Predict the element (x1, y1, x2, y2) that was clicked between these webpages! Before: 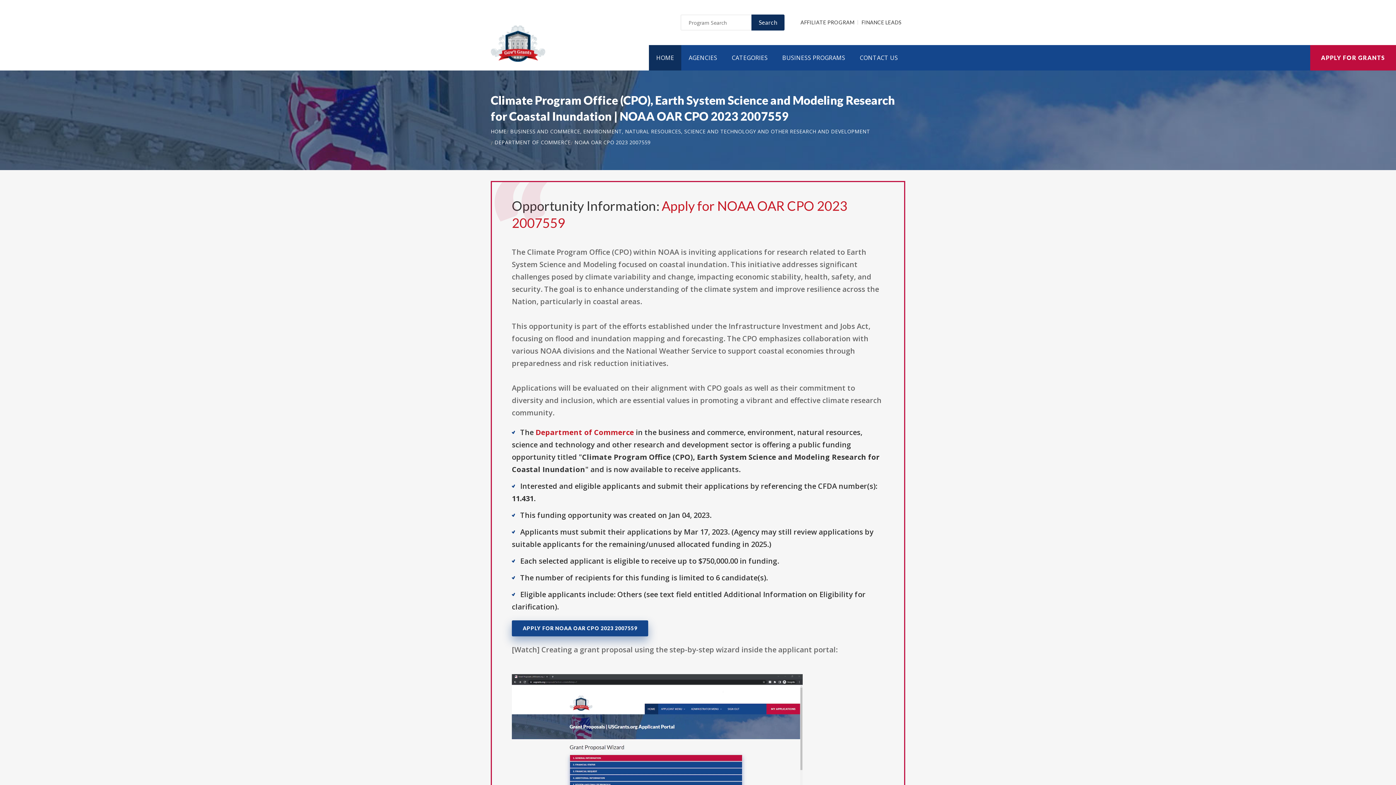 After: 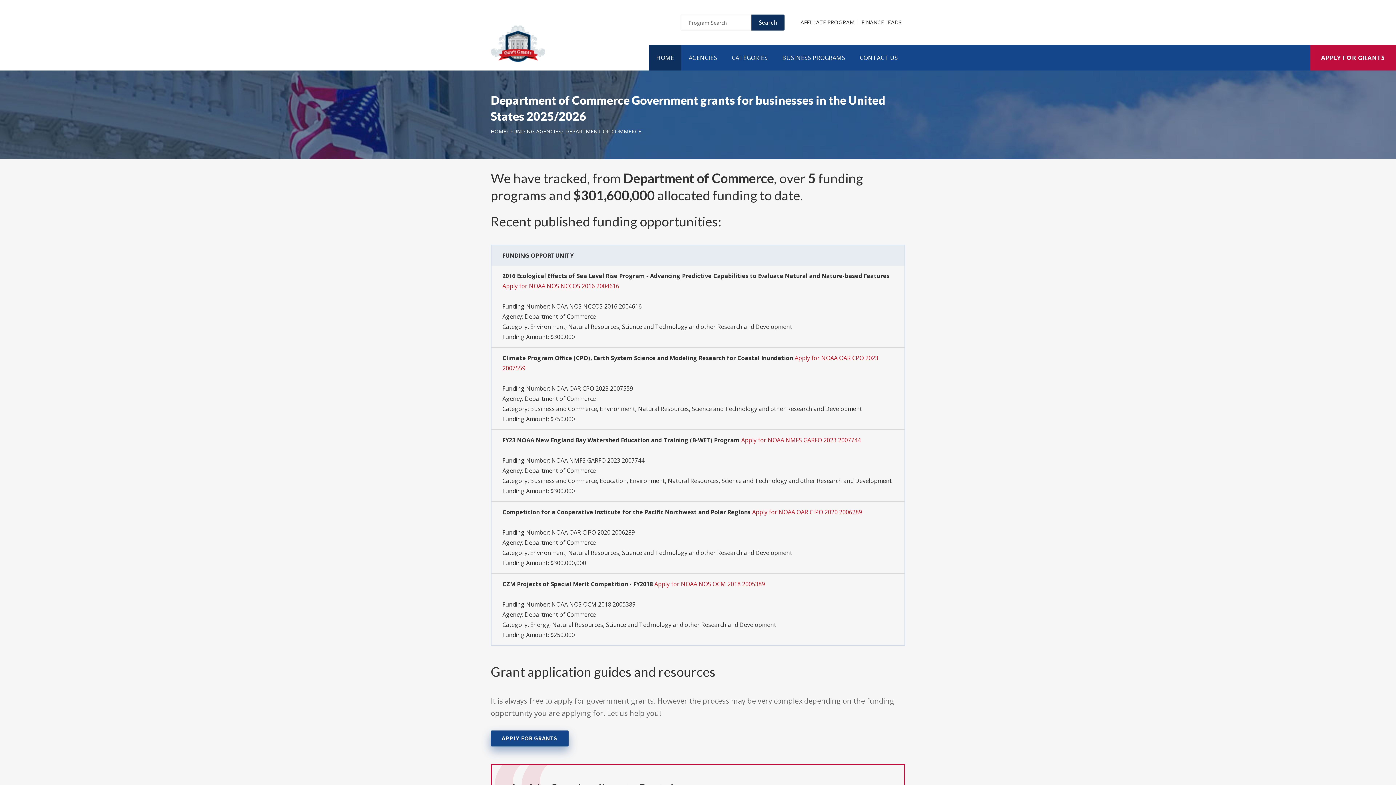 Action: label: Department of Commerce bbox: (535, 427, 634, 437)